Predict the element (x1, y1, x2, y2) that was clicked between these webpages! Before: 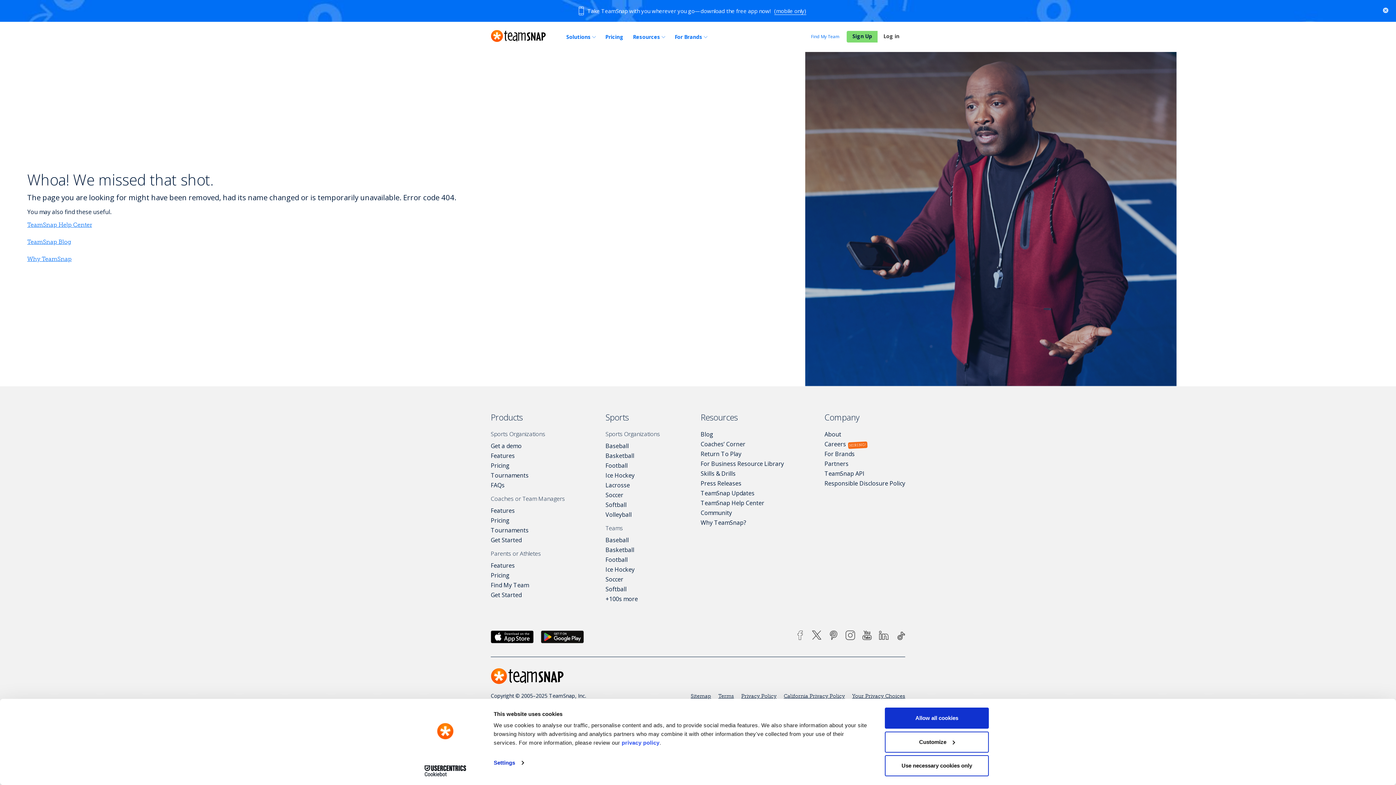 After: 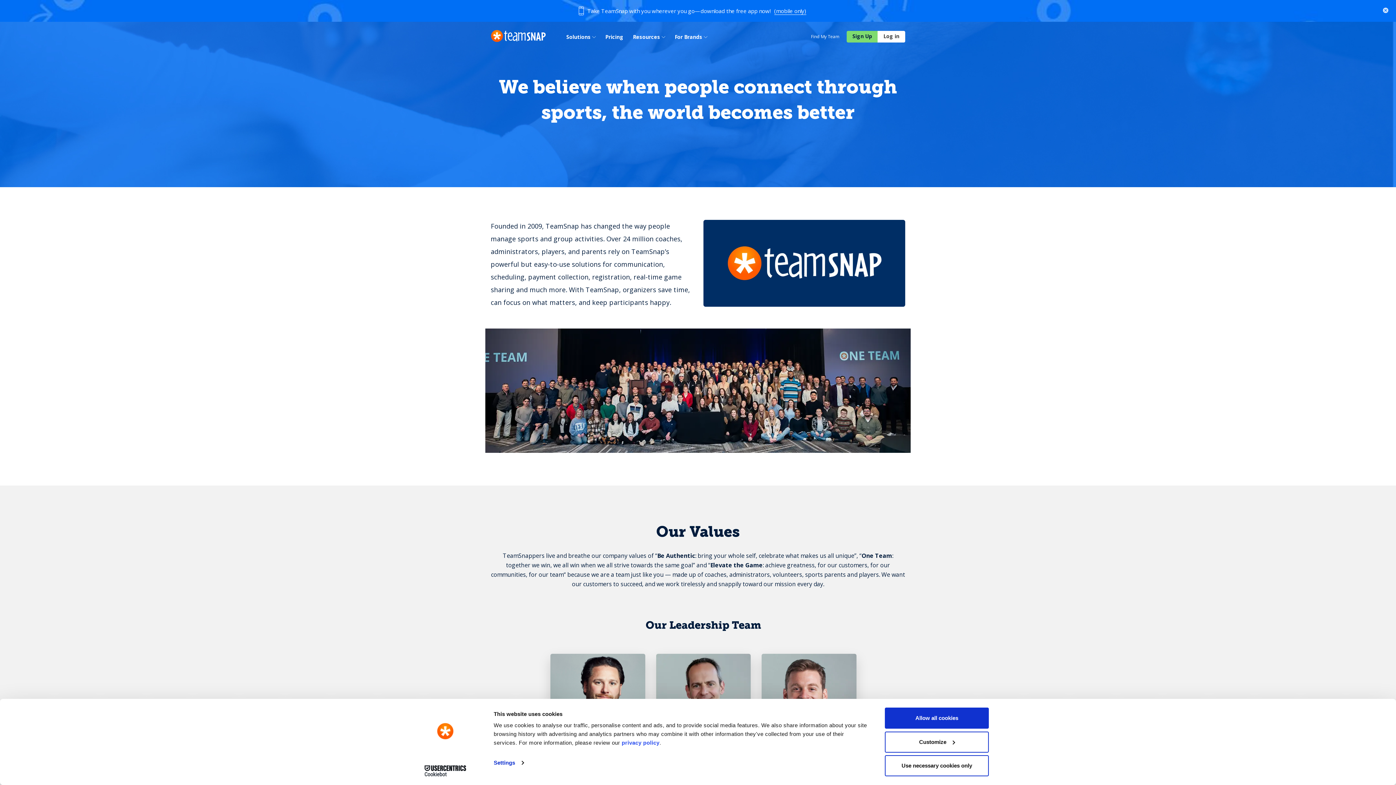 Action: label: About bbox: (824, 430, 841, 438)